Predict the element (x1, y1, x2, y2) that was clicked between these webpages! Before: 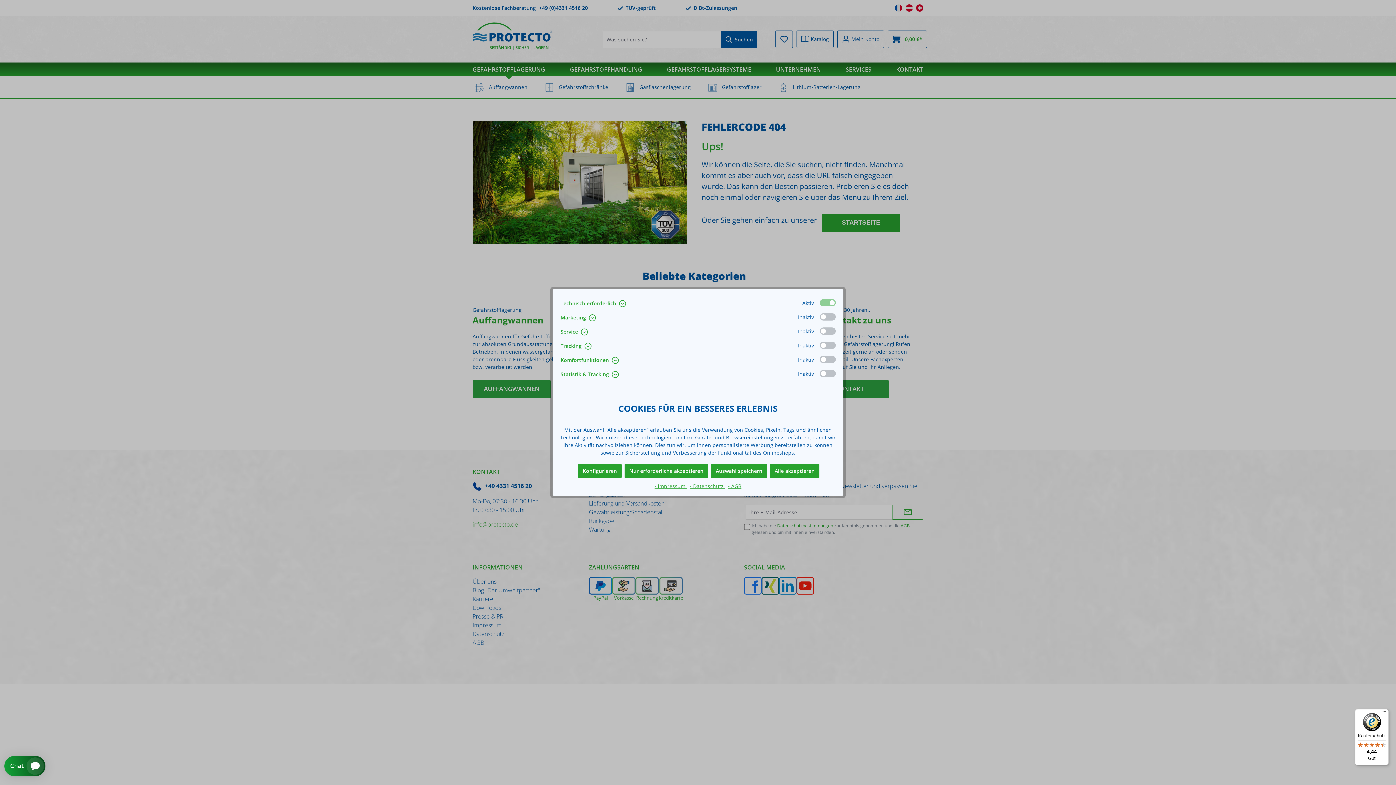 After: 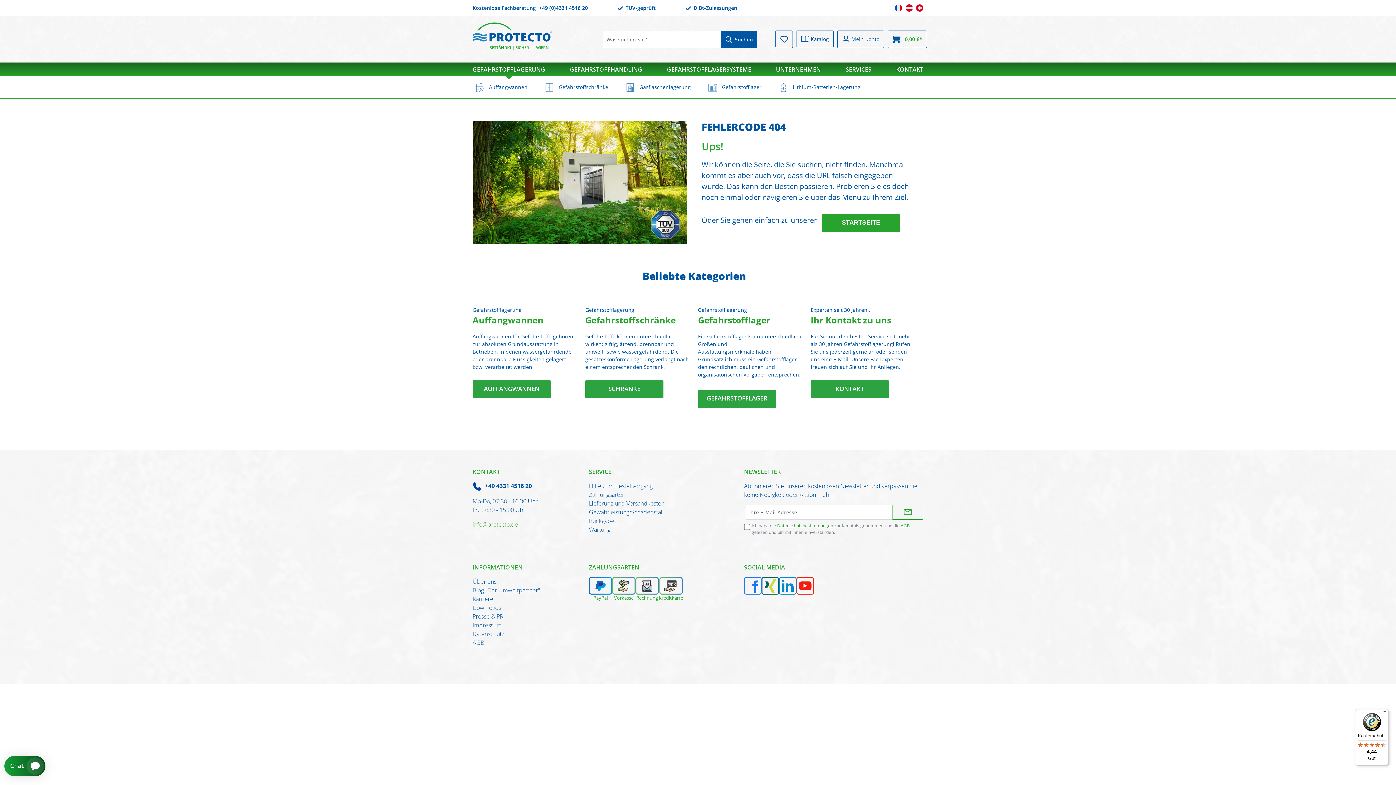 Action: bbox: (711, 463, 767, 478) label: Auswahl speichern